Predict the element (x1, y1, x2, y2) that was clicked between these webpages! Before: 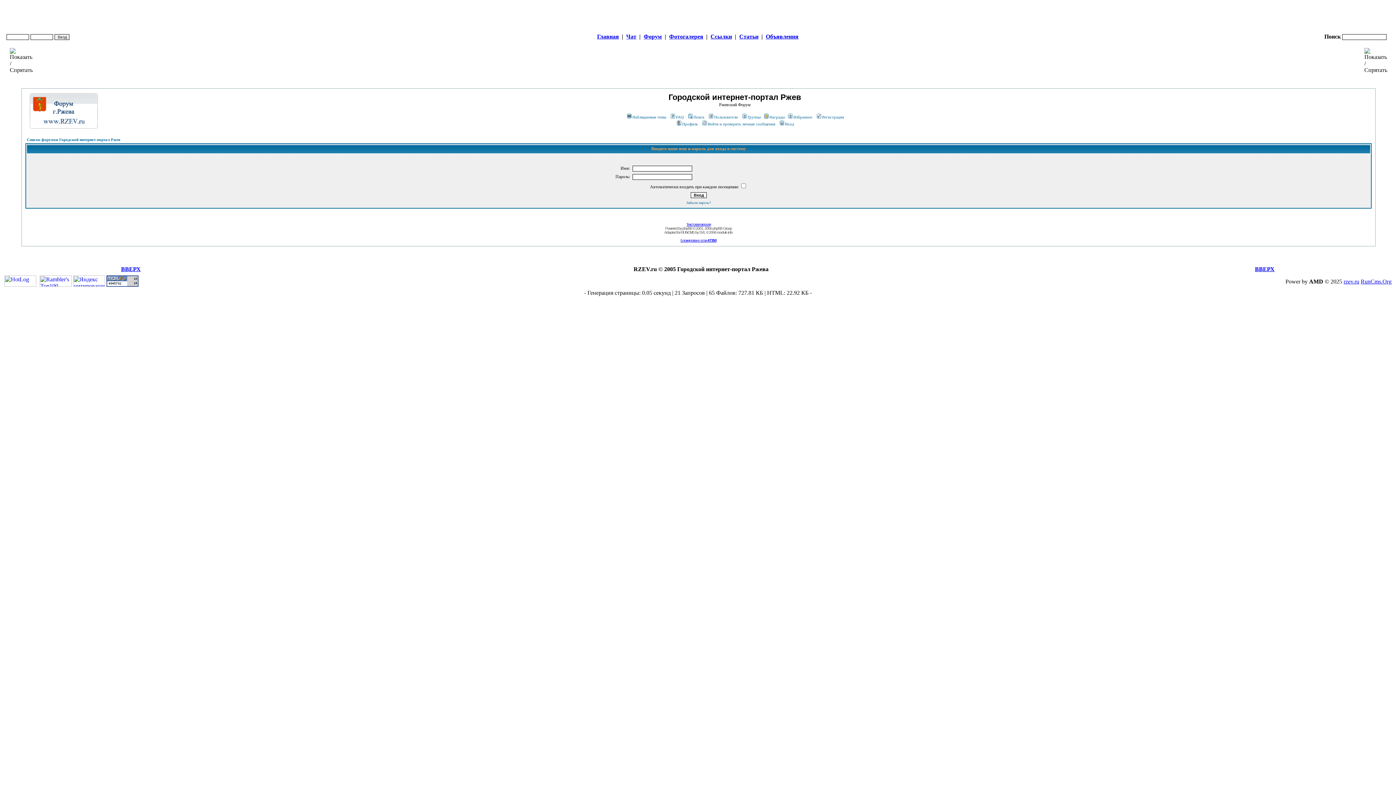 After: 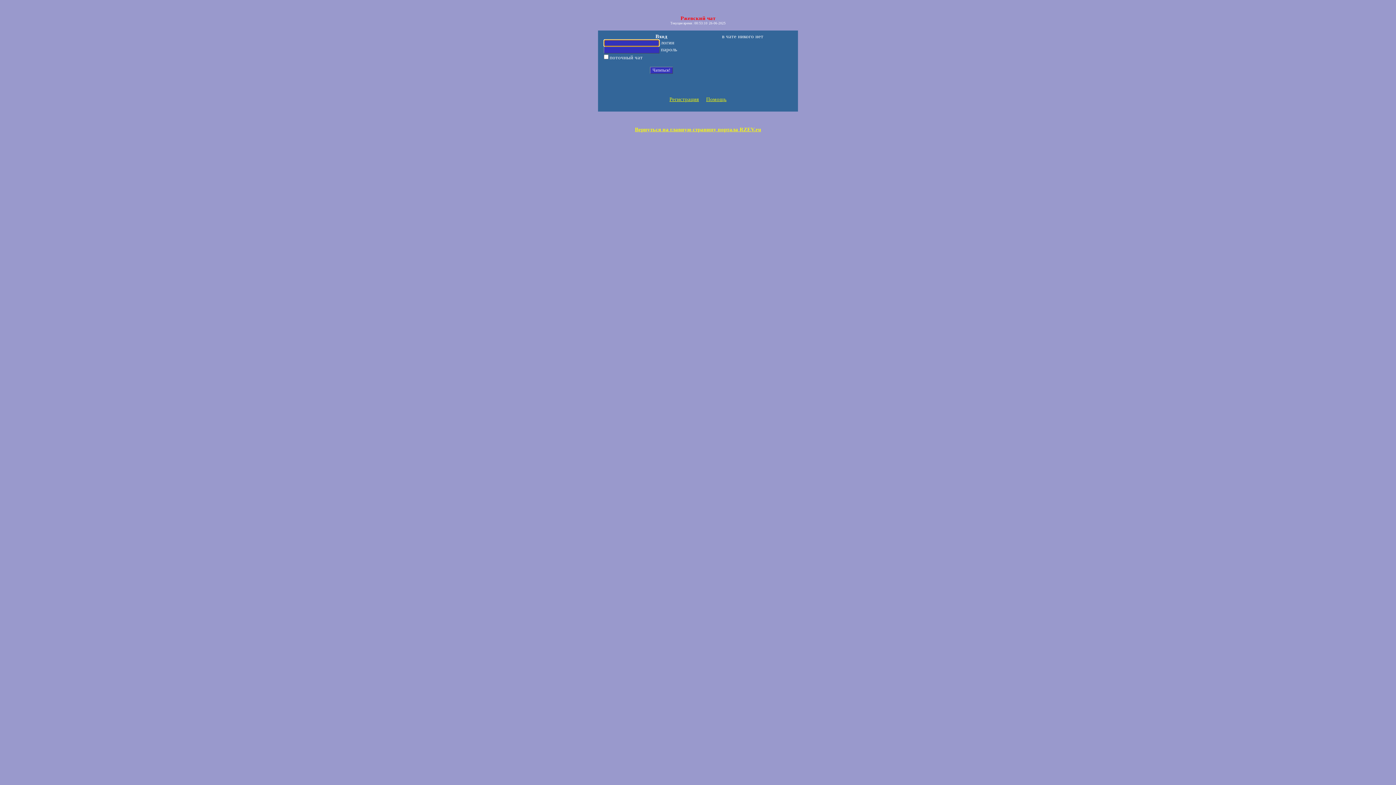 Action: label: Чат bbox: (626, 33, 636, 39)